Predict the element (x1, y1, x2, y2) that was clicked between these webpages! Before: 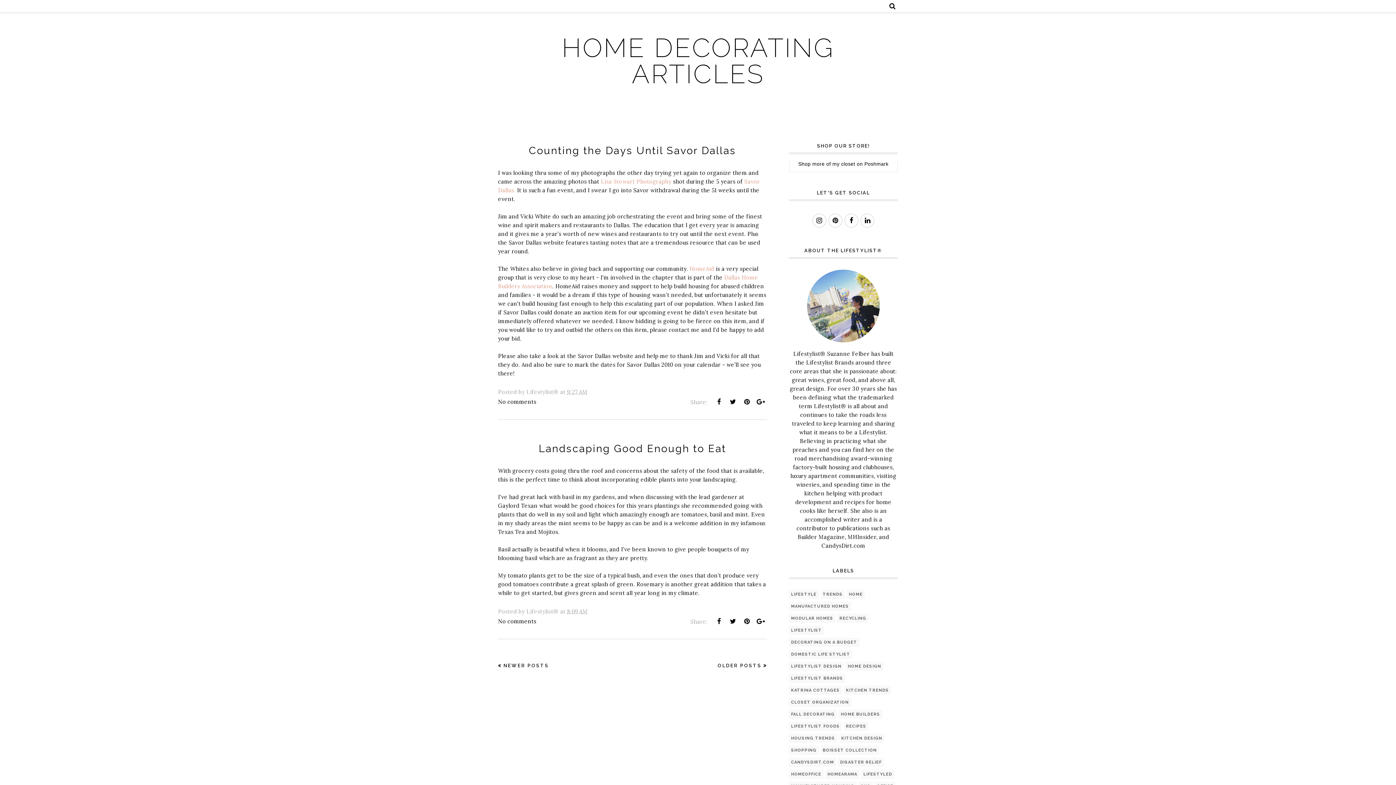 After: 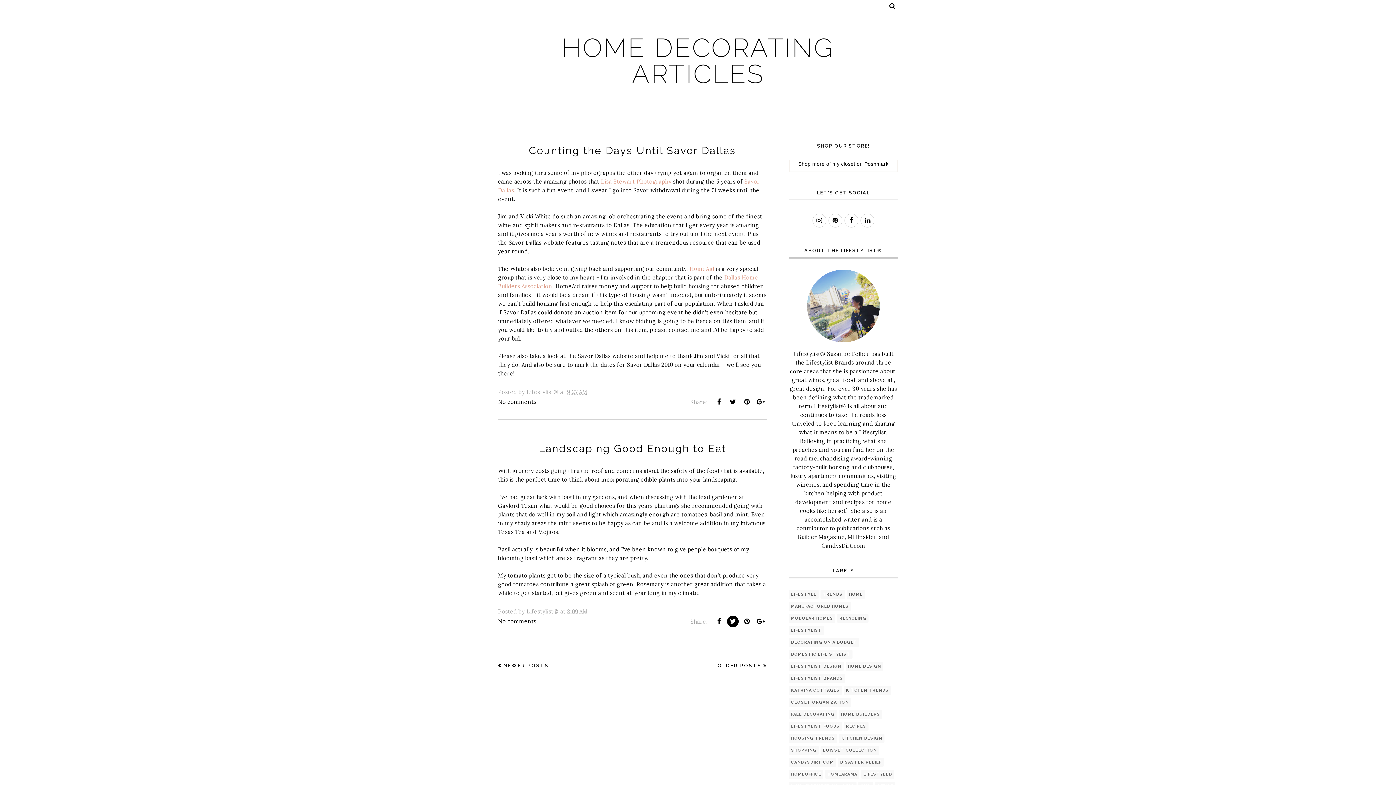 Action: bbox: (727, 616, 739, 627)